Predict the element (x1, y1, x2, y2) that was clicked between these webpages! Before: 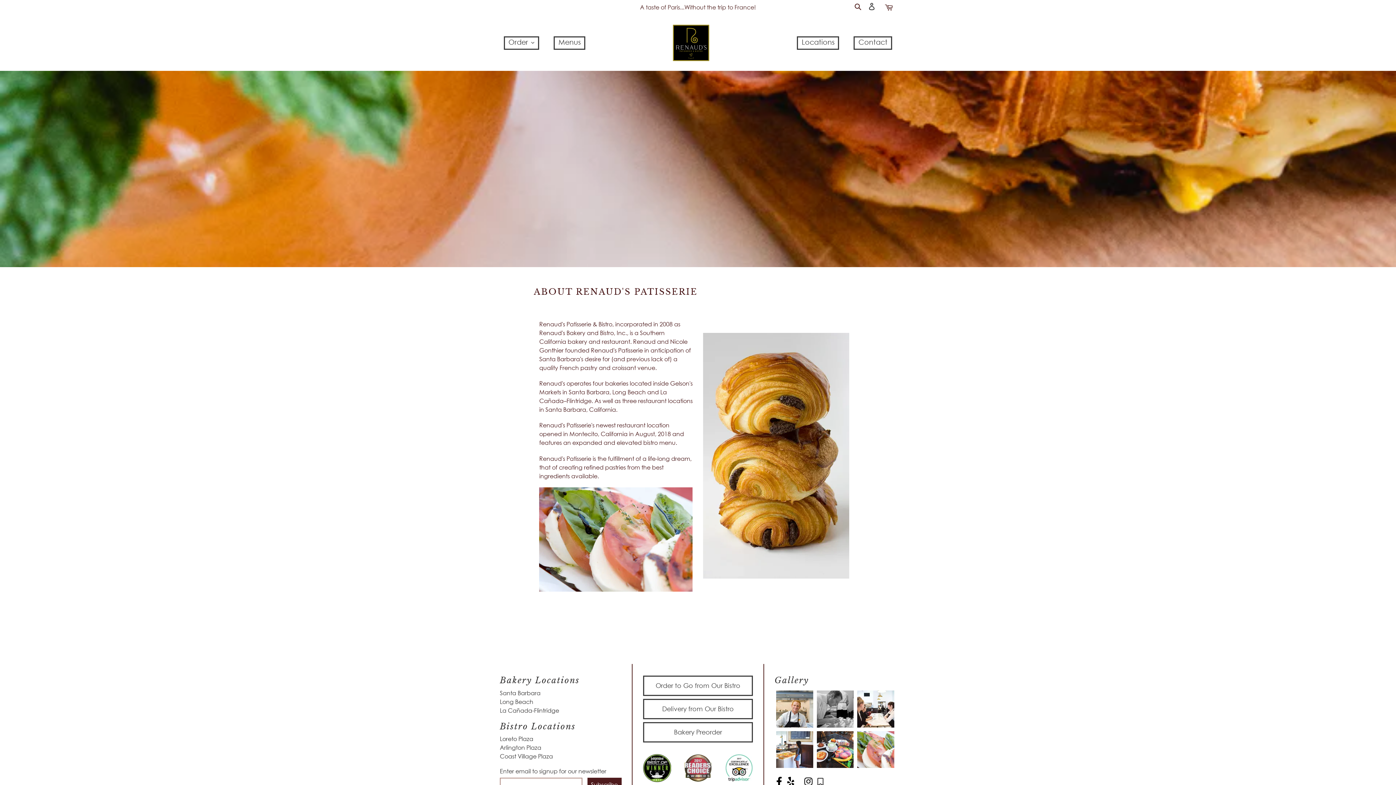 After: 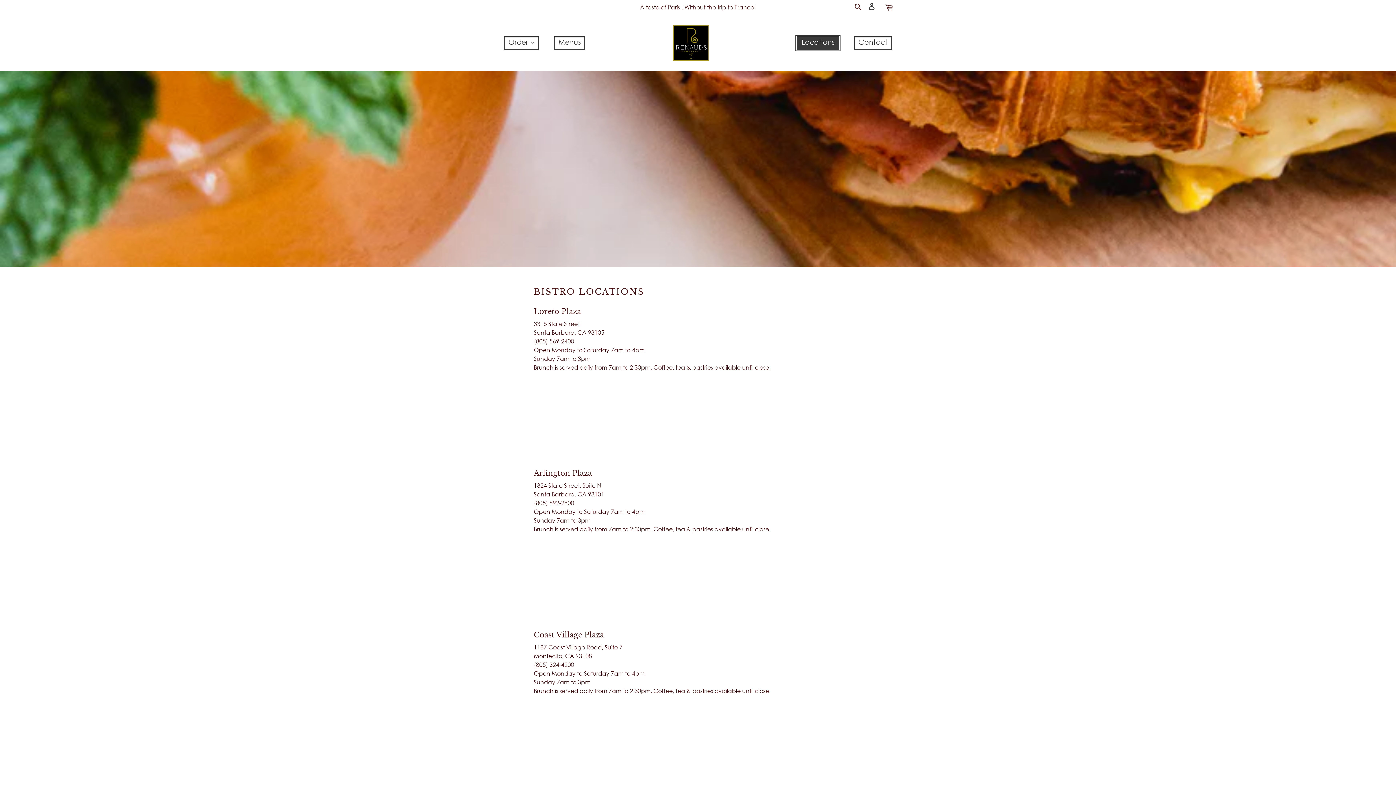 Action: bbox: (797, 36, 839, 49) label: Locations